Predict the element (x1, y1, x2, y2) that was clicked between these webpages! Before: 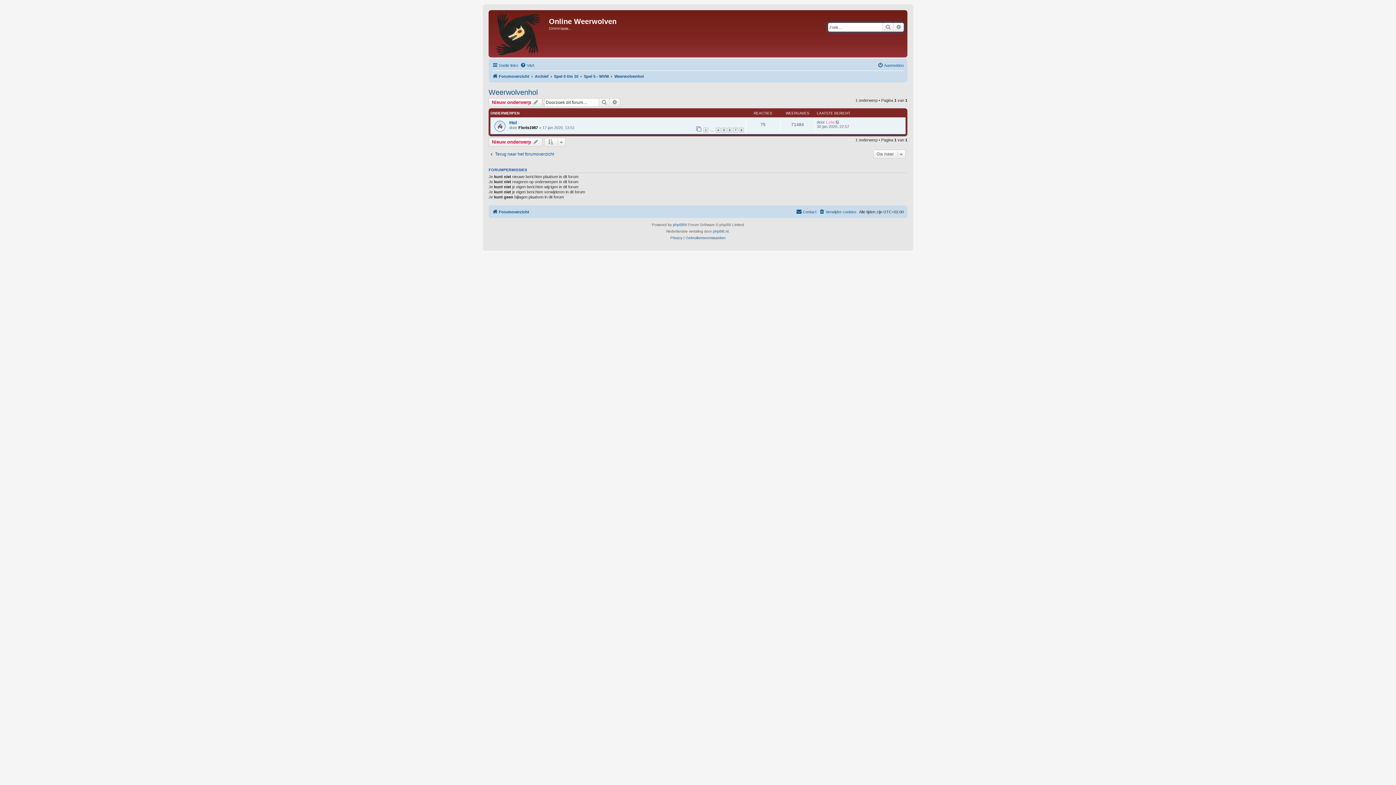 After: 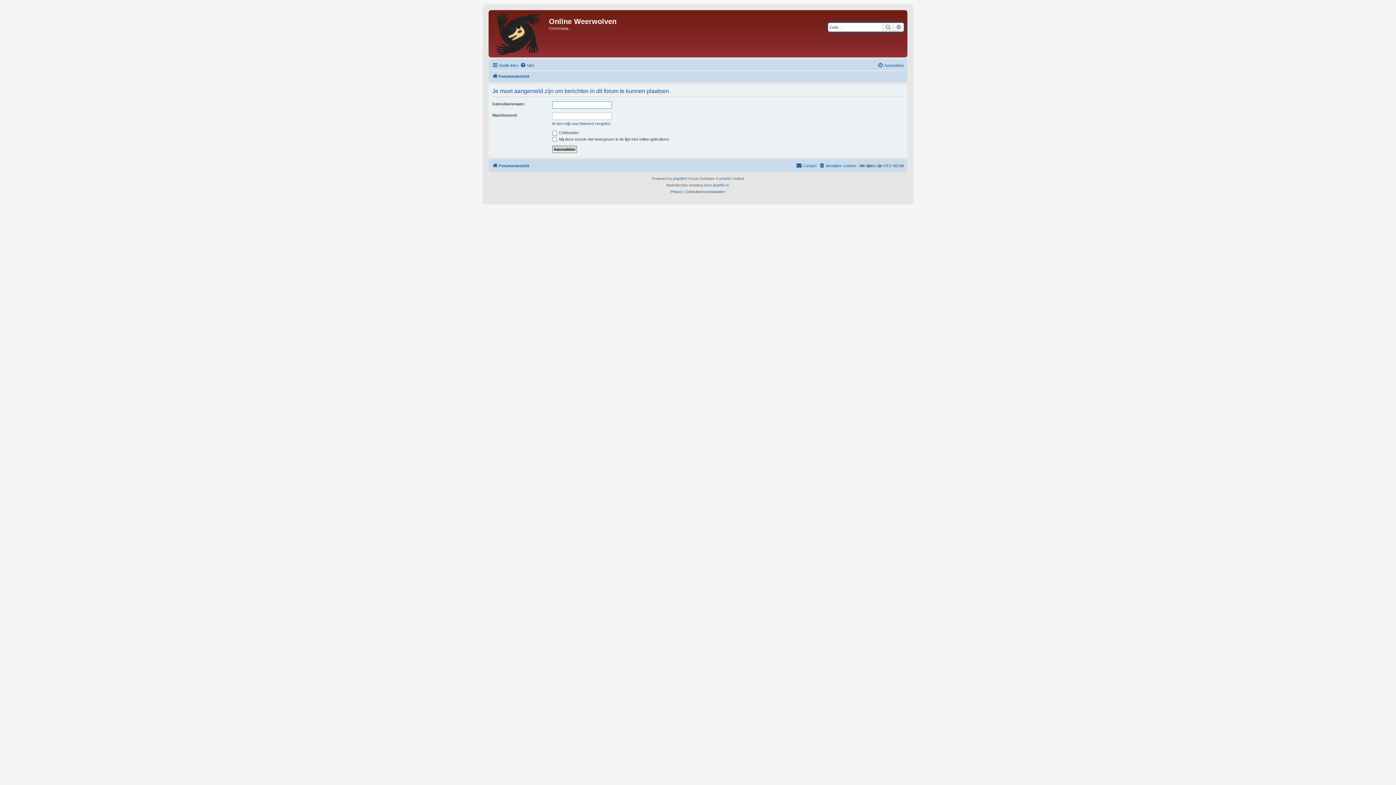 Action: label: Nieuw onderwerp  bbox: (488, 98, 542, 106)